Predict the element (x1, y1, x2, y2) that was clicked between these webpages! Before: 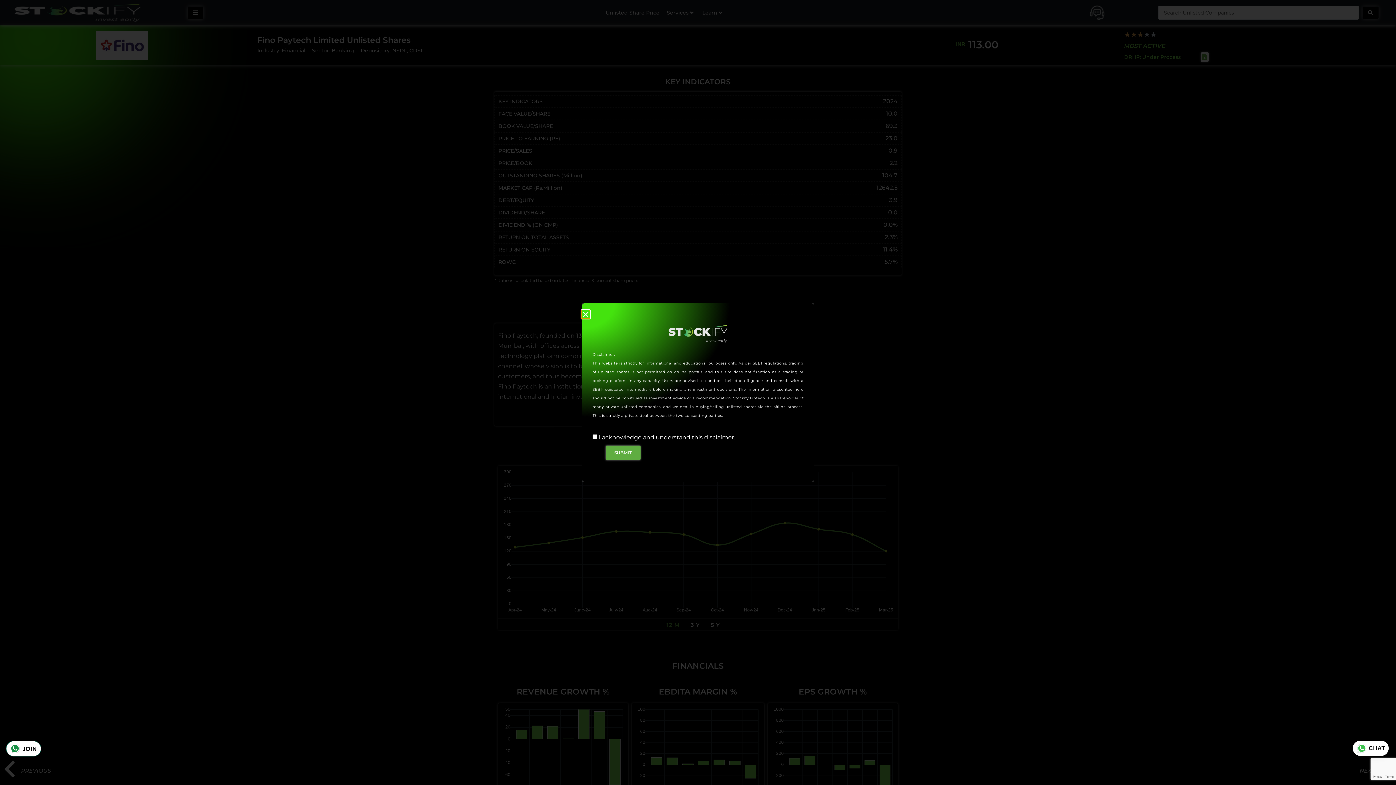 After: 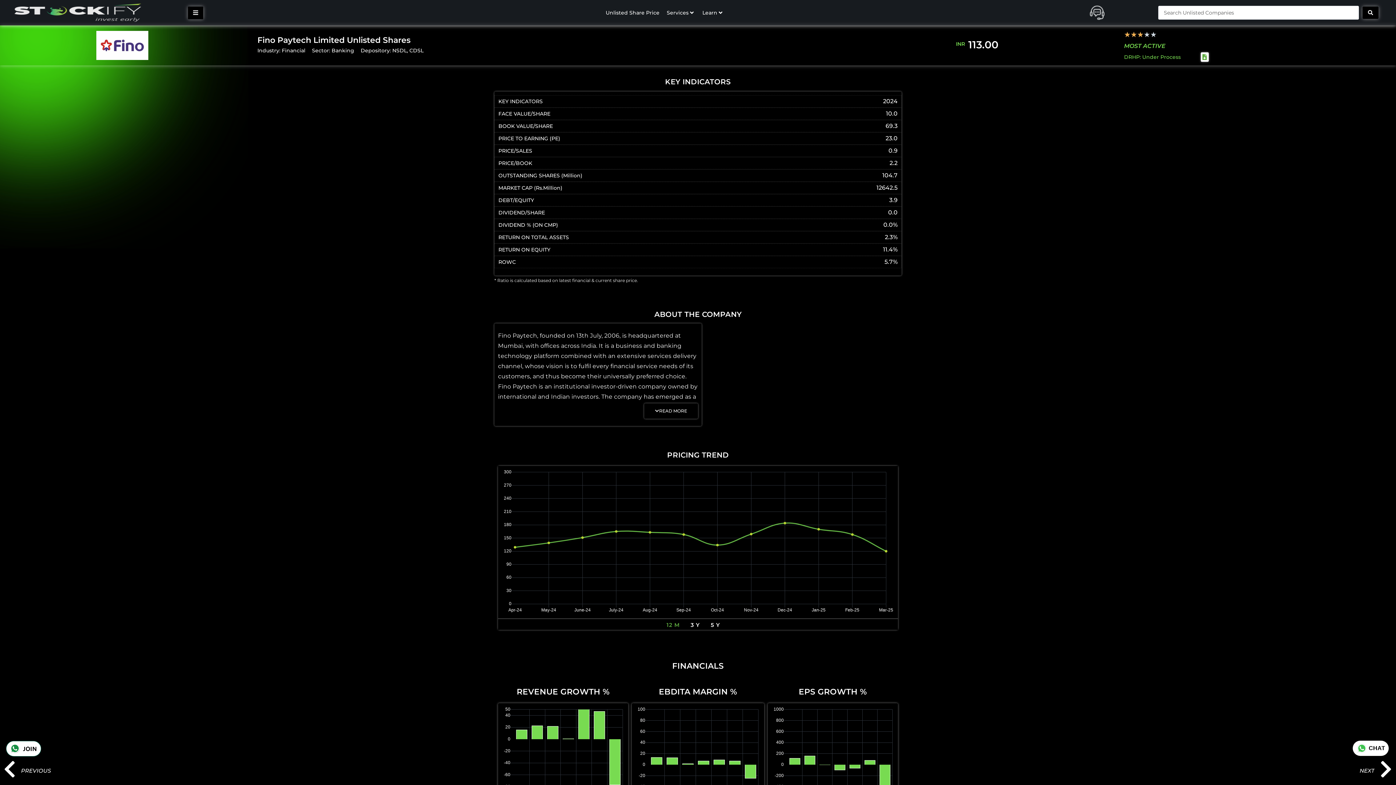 Action: label: Close bbox: (581, 310, 589, 318)